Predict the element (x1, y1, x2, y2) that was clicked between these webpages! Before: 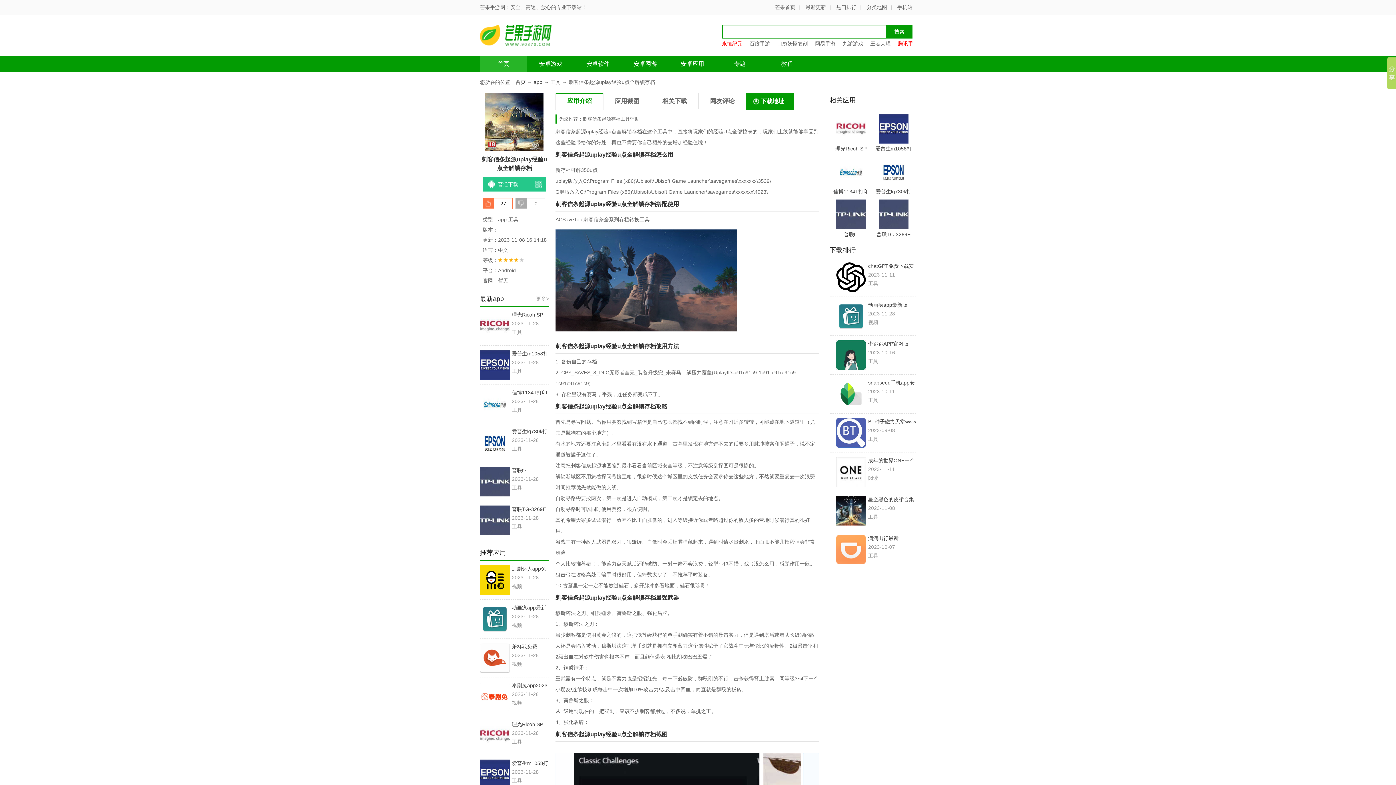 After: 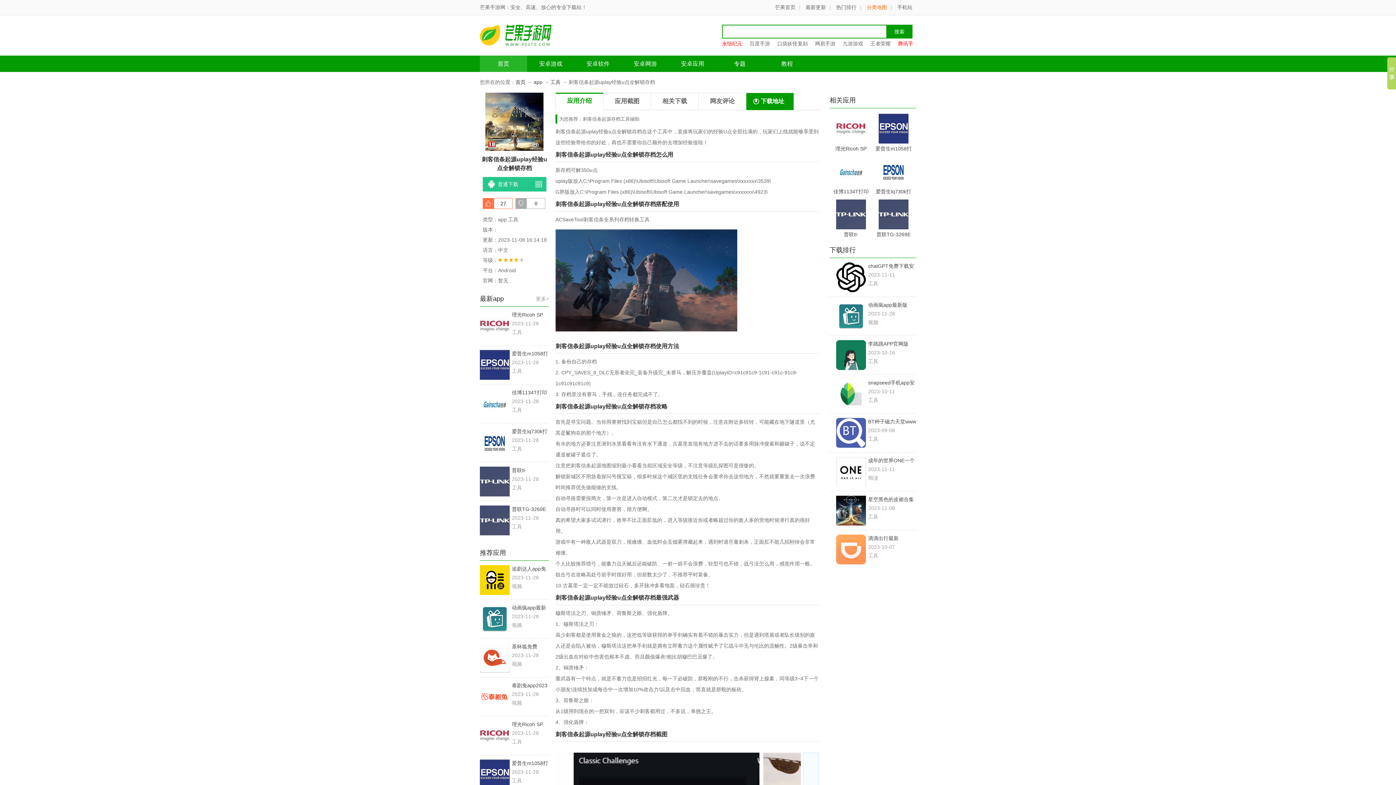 Action: bbox: (866, 4, 887, 10) label: 分类地图